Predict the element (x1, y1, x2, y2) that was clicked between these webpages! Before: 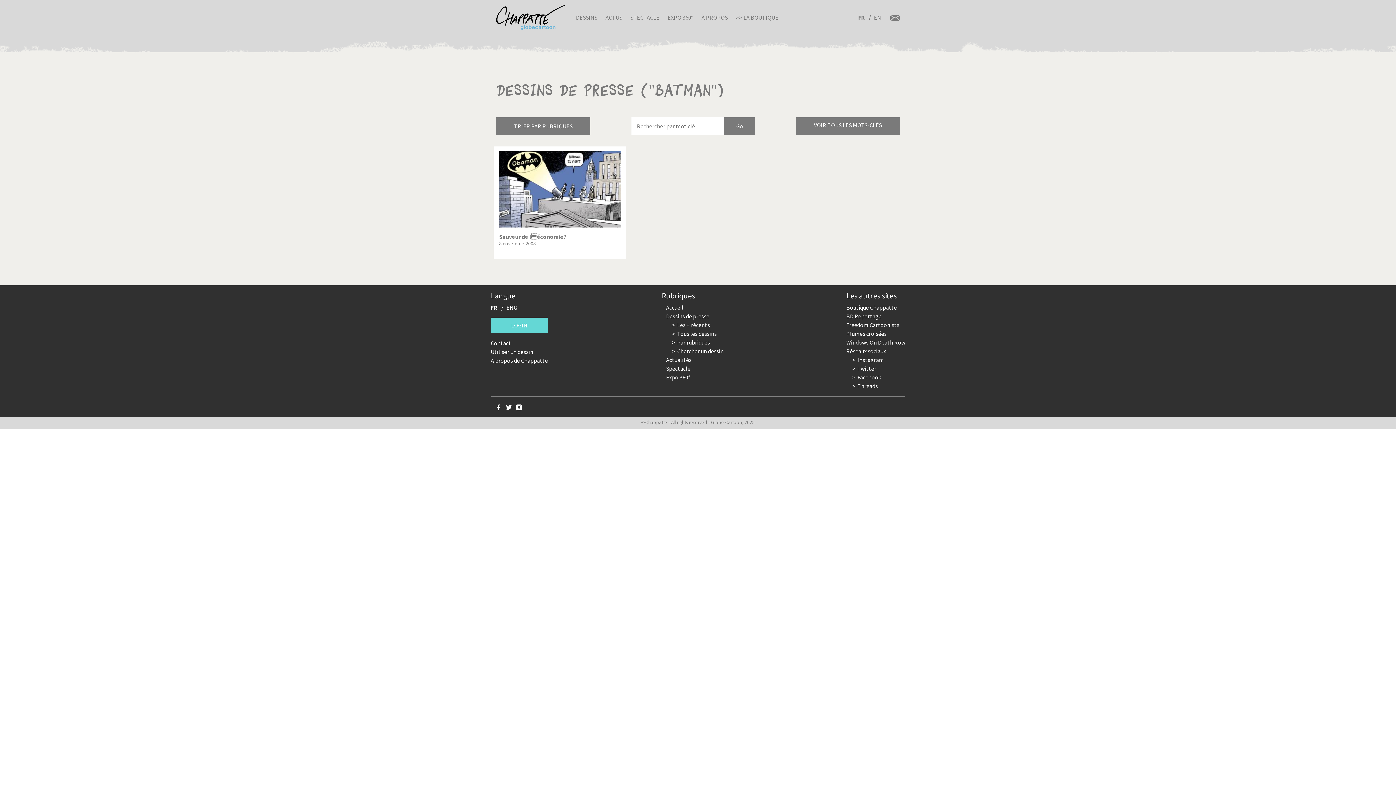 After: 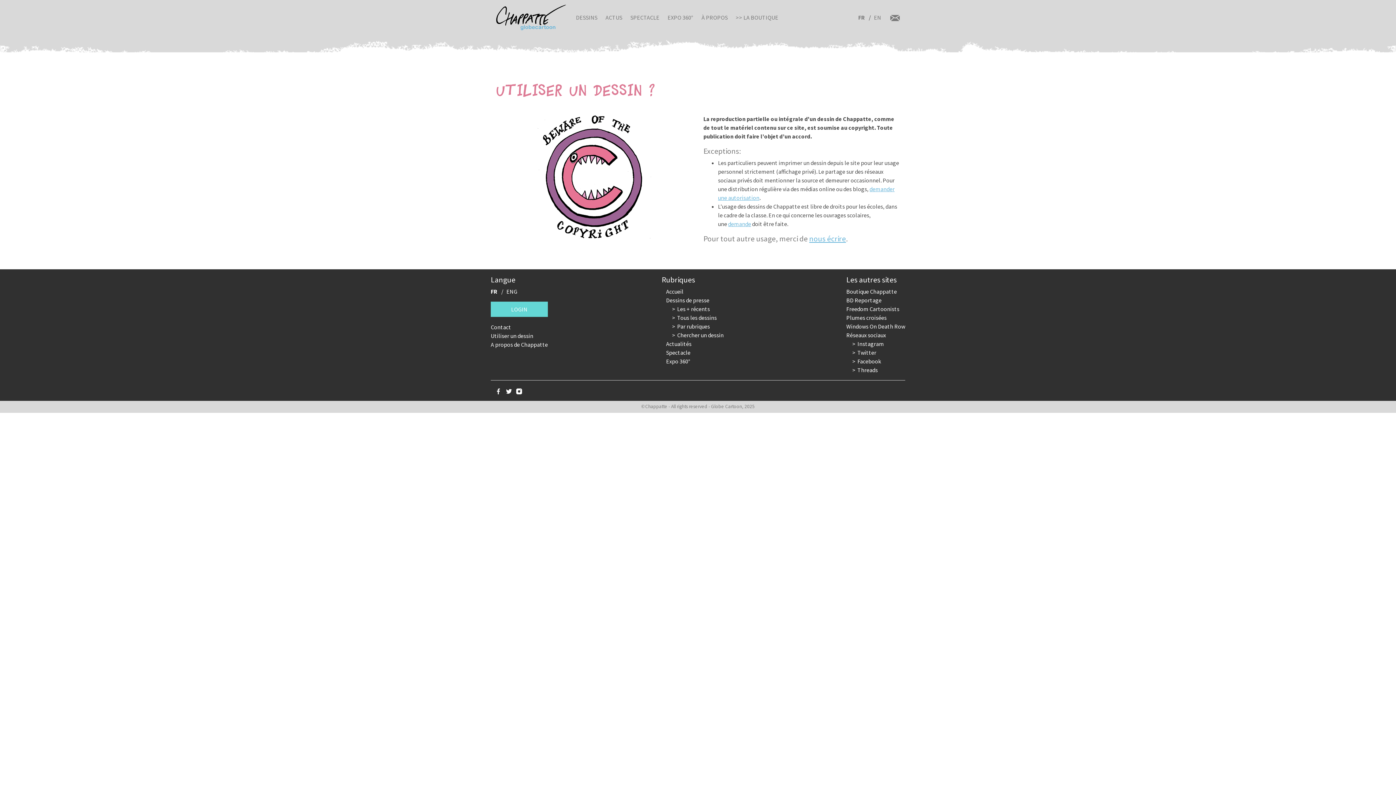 Action: bbox: (490, 347, 548, 356) label: Utiliser un dessin